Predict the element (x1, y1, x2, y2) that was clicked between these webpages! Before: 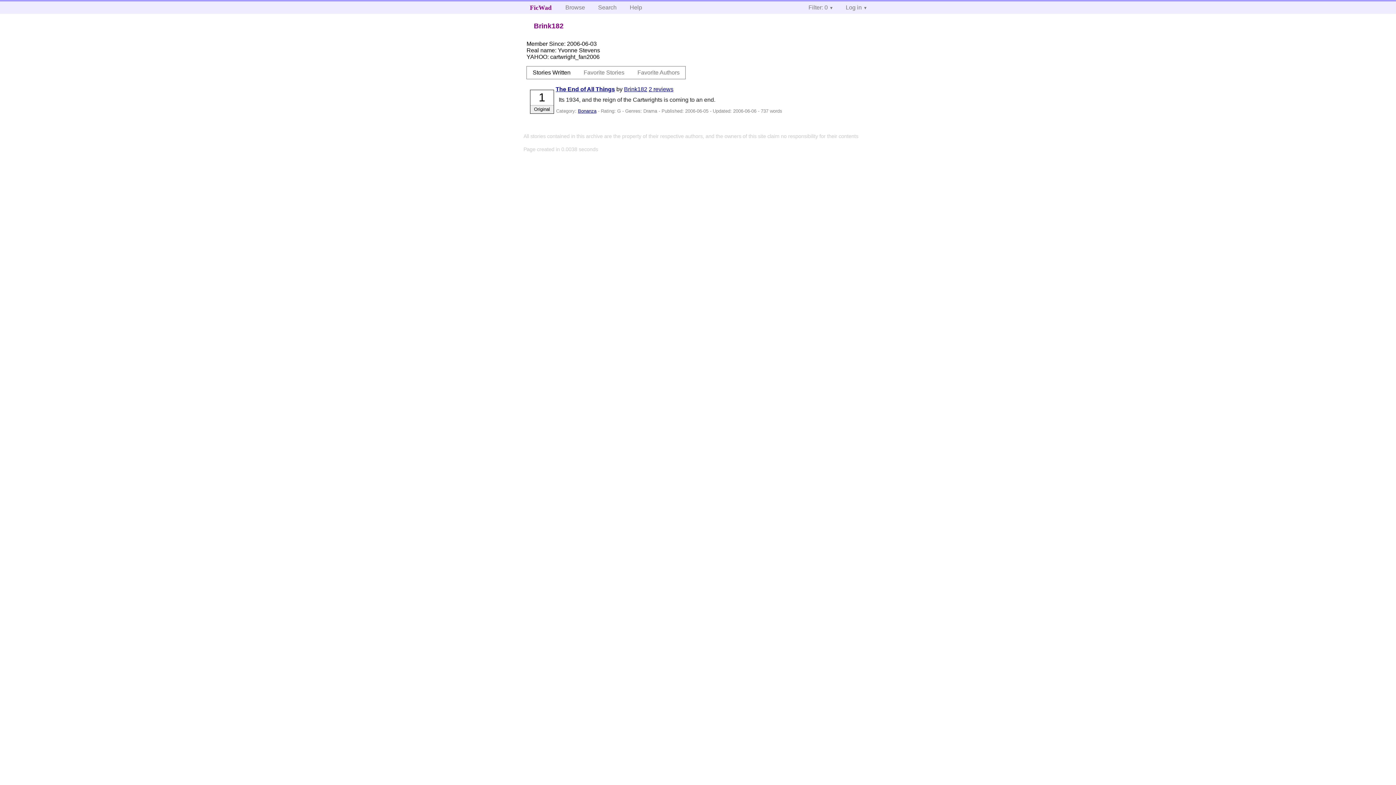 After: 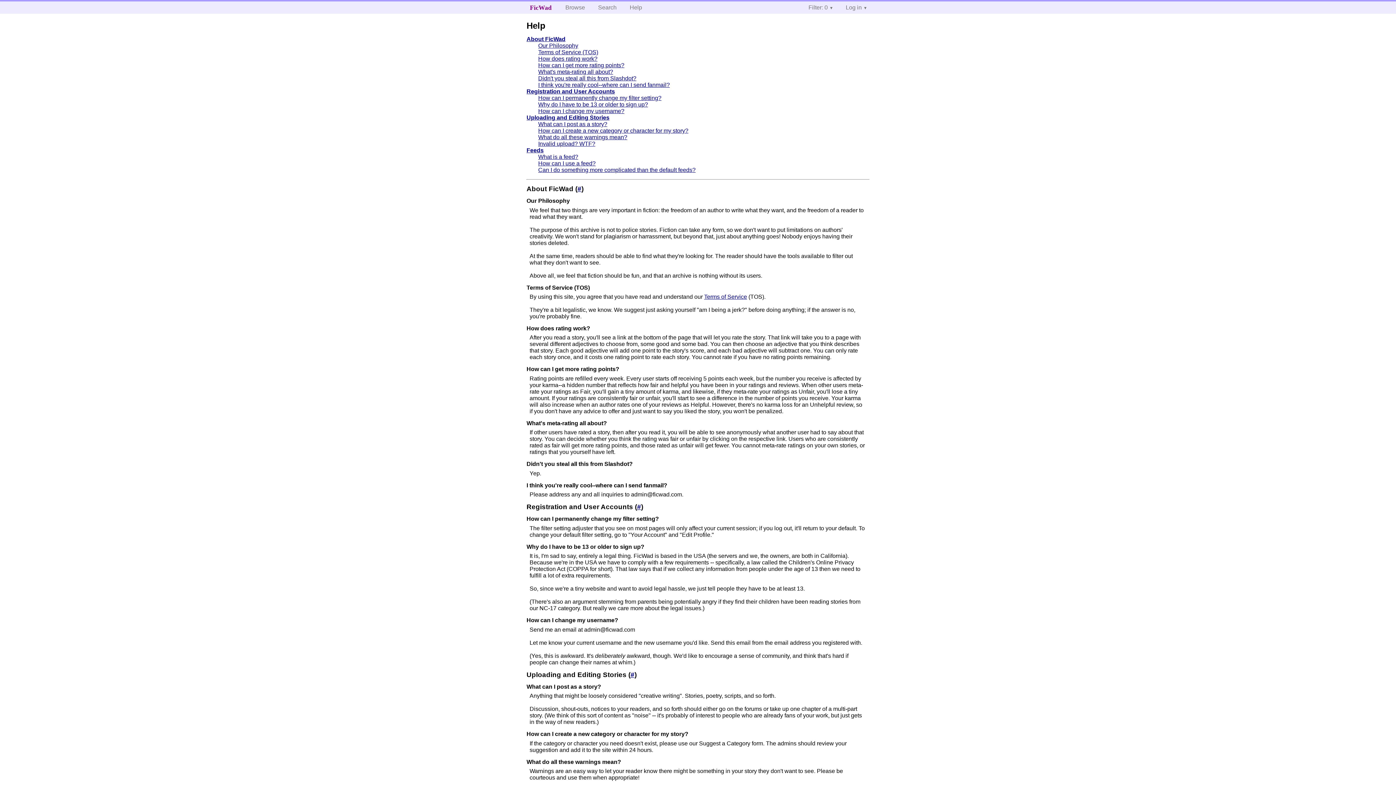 Action: label: Help bbox: (624, 1, 648, 13)